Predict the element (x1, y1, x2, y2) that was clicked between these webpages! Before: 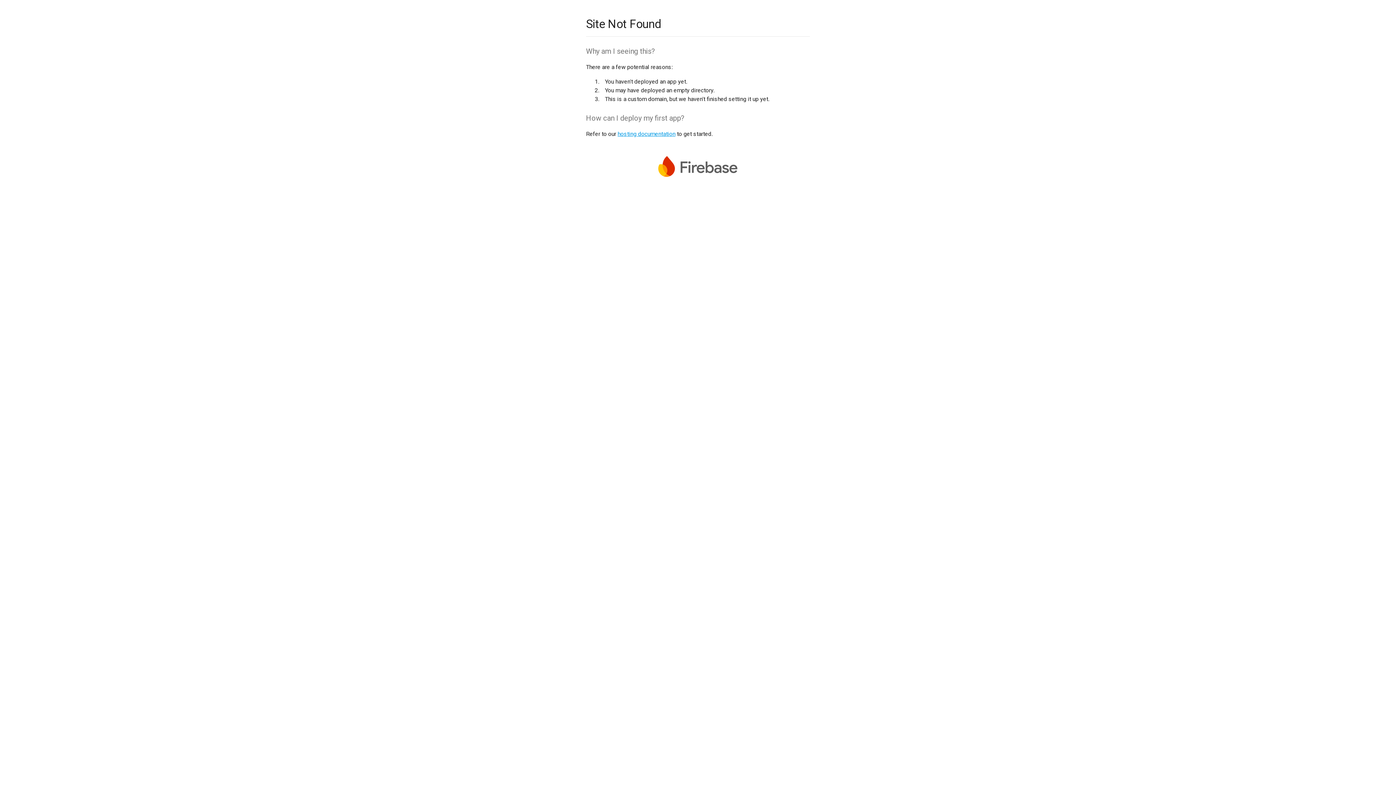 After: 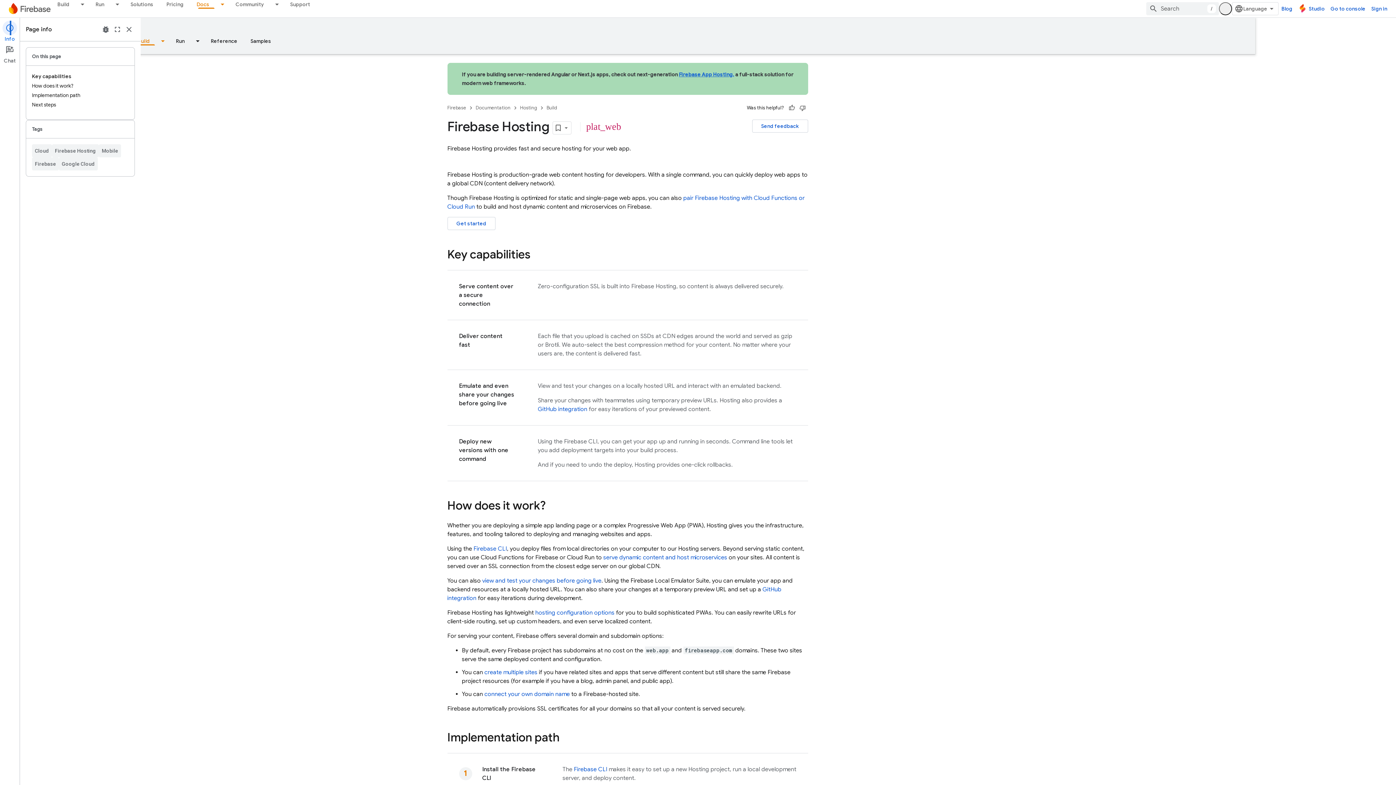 Action: label: hosting documentation bbox: (617, 130, 675, 137)